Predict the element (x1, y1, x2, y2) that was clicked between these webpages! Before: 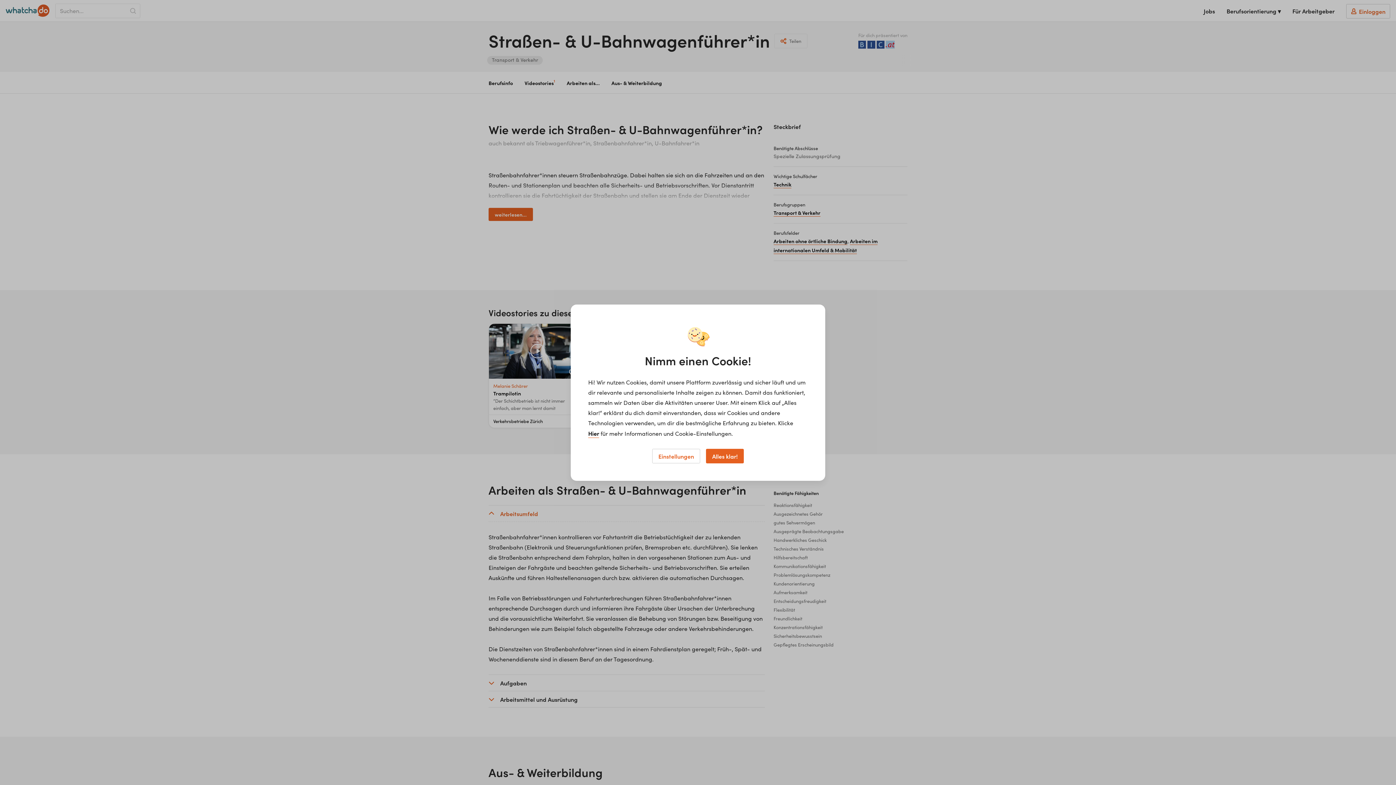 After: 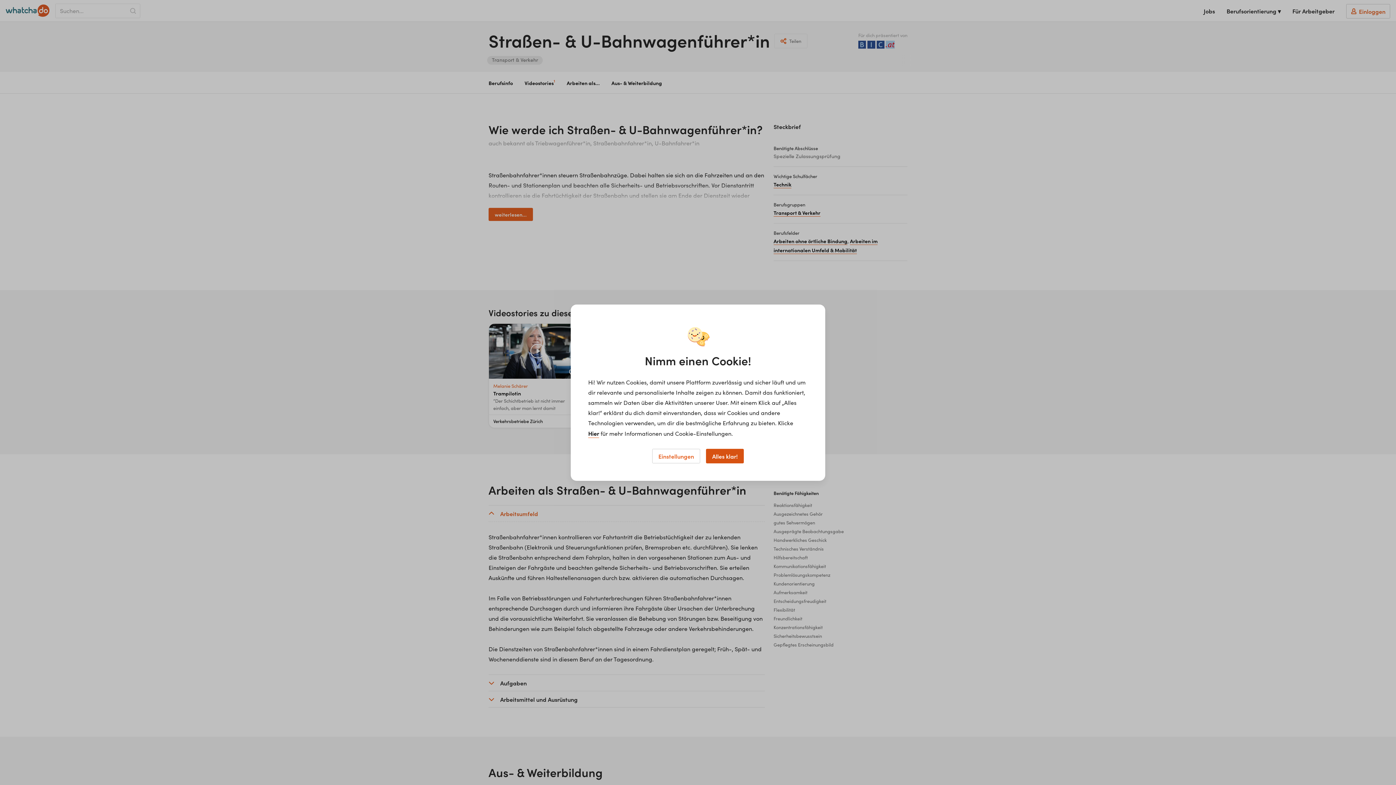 Action: bbox: (706, 448, 744, 463) label: Alles klar!